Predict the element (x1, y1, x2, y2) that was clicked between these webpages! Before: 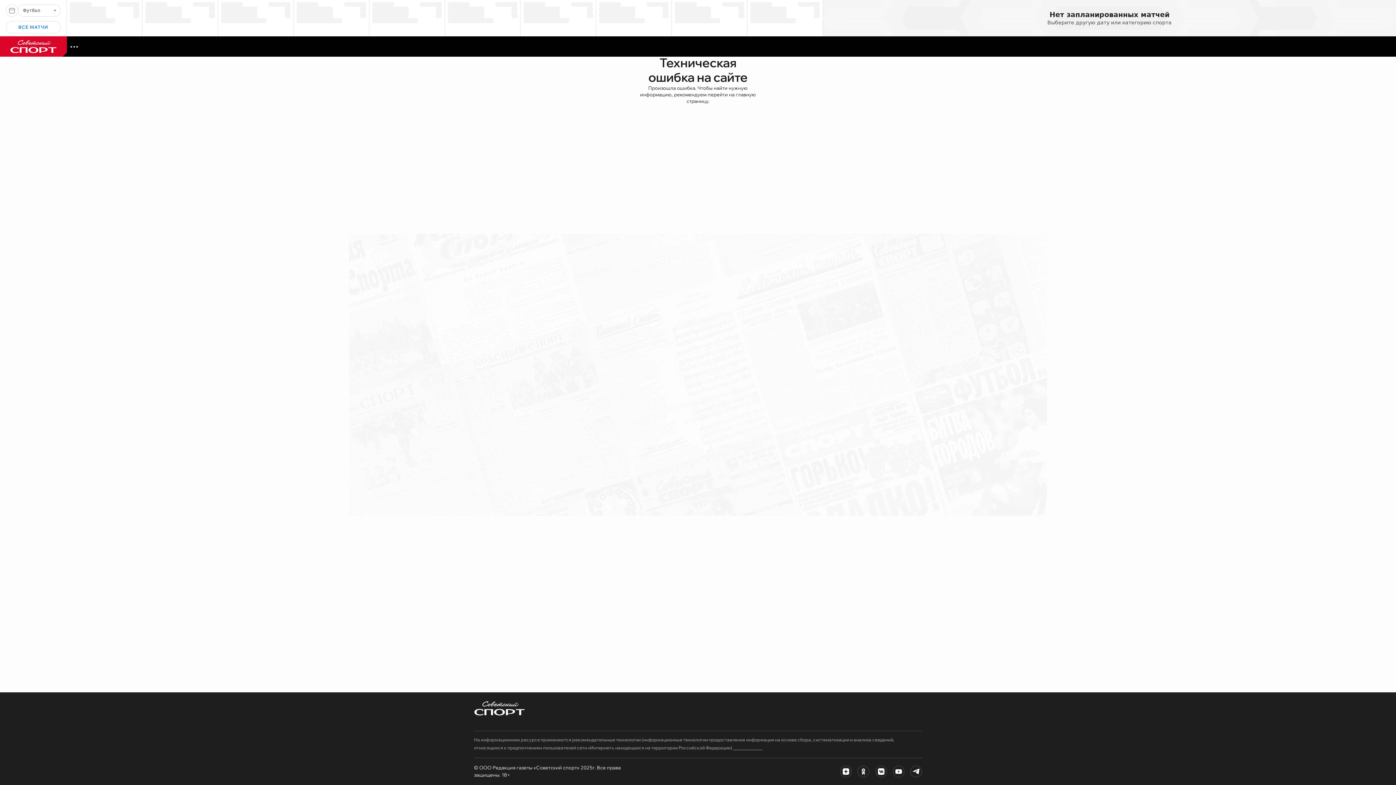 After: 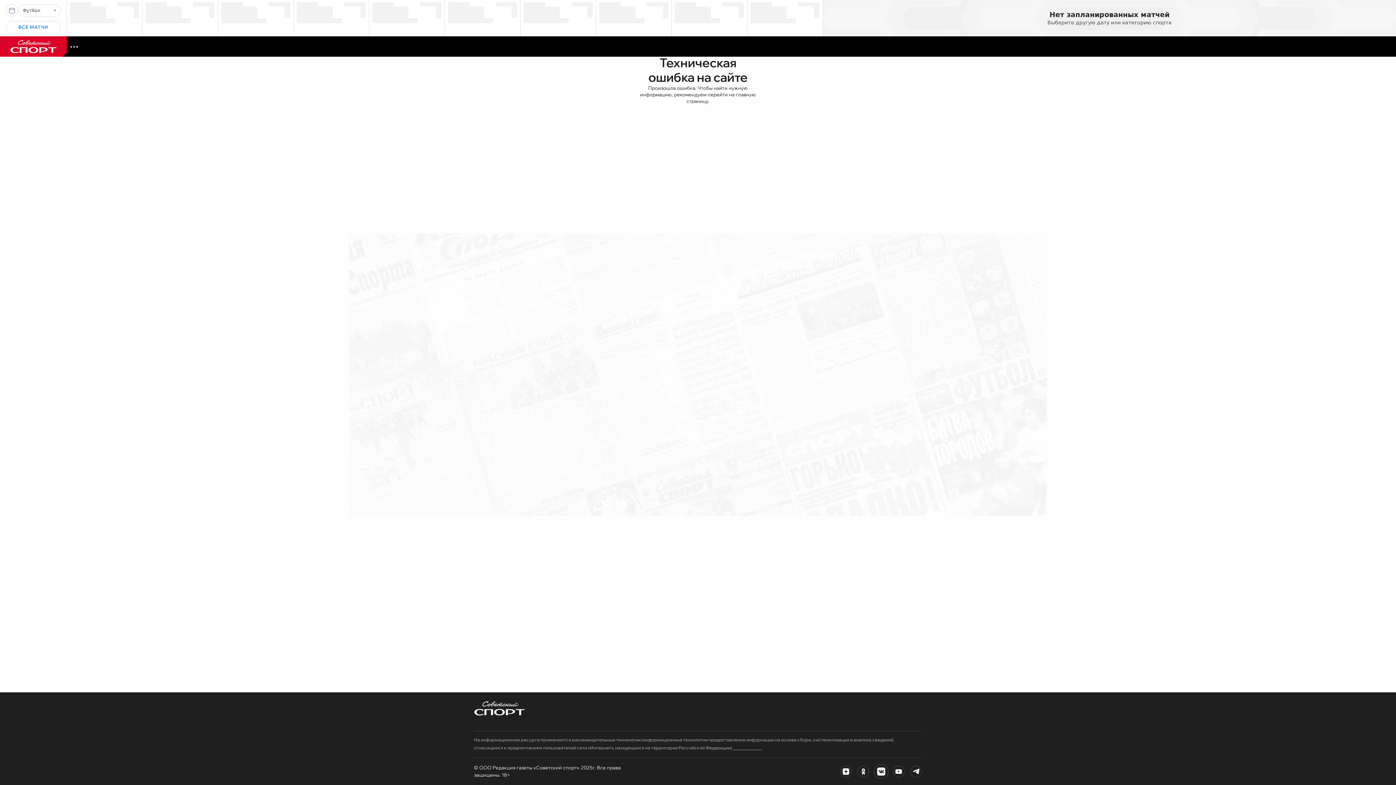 Action: bbox: (875, 766, 887, 777)